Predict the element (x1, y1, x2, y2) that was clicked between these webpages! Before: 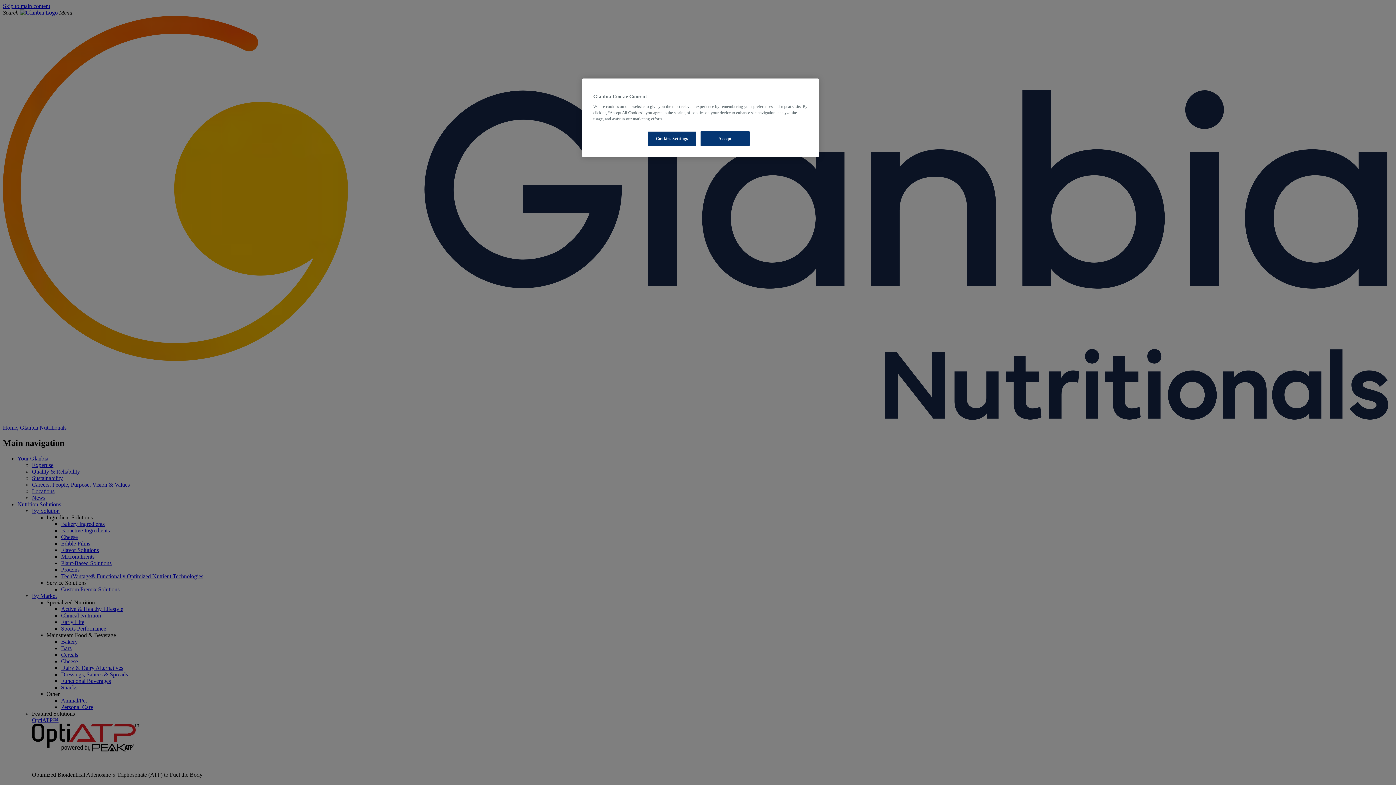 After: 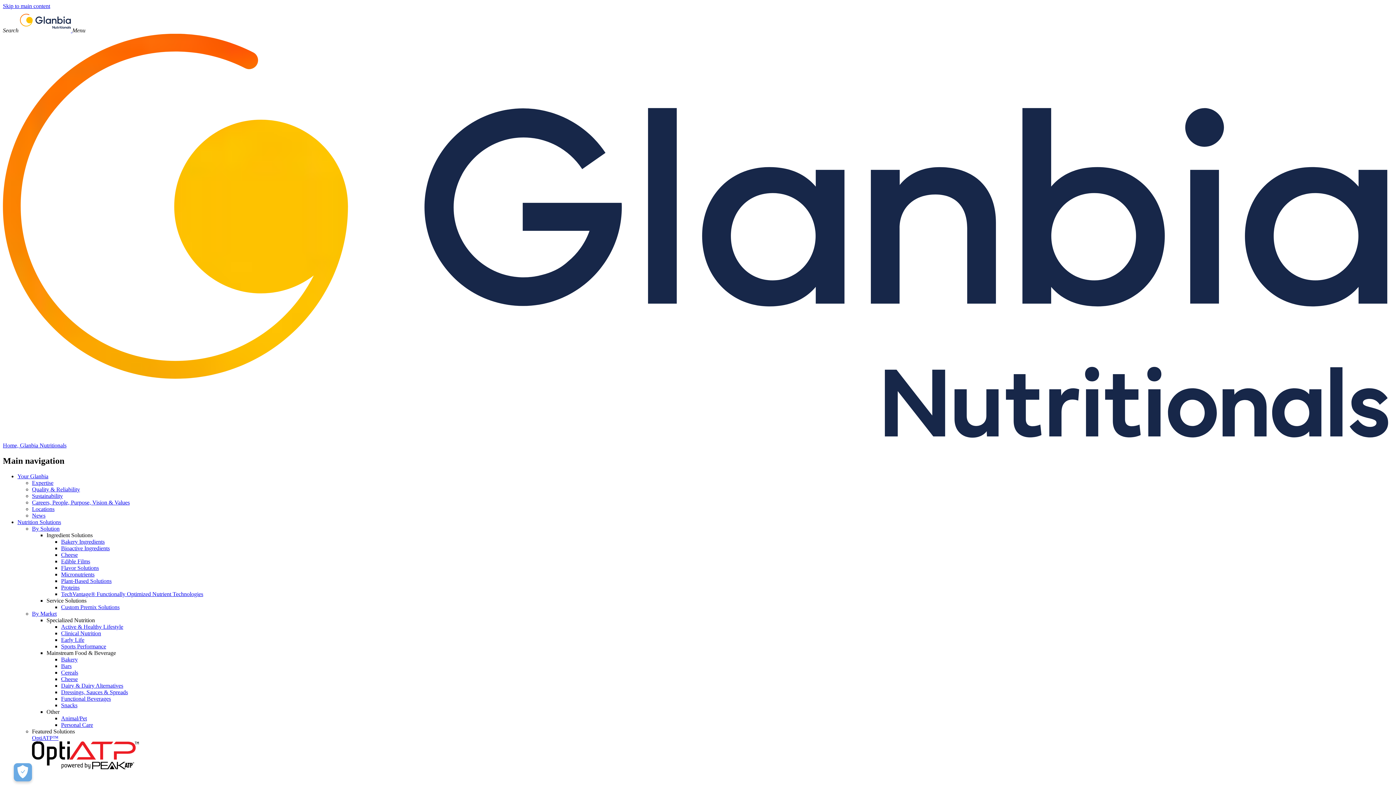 Action: label: Accept bbox: (700, 131, 749, 146)